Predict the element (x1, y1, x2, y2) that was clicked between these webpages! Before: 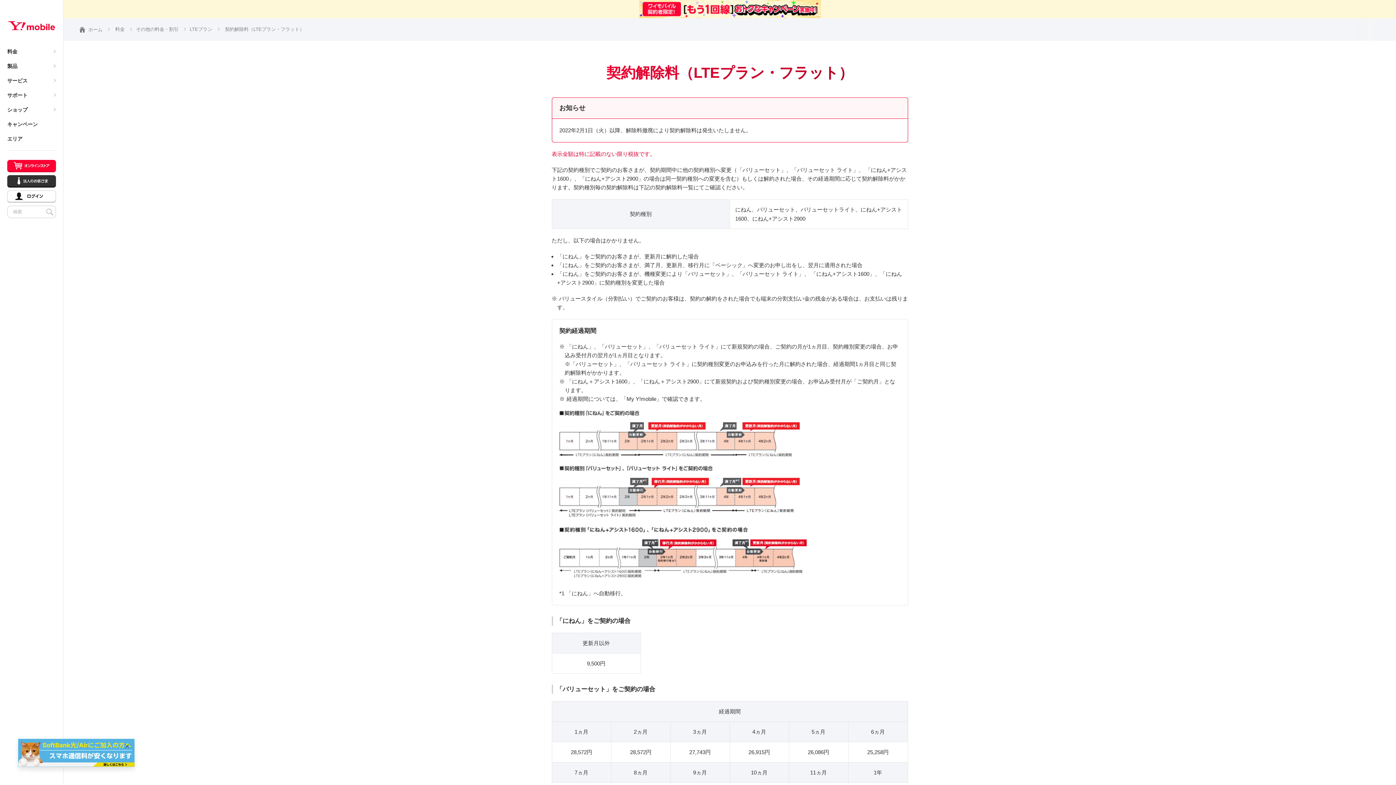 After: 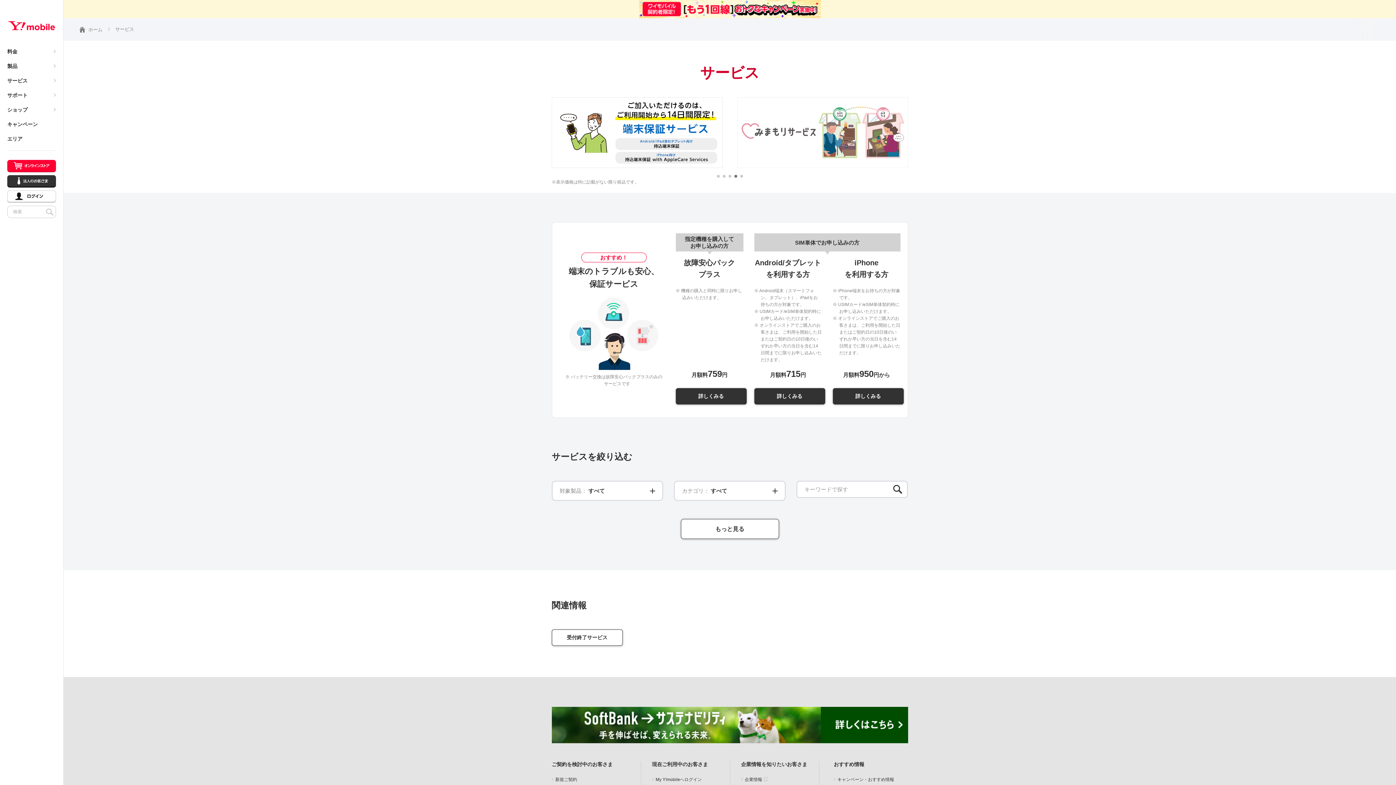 Action: label: サービス bbox: (7, 73, 63, 88)